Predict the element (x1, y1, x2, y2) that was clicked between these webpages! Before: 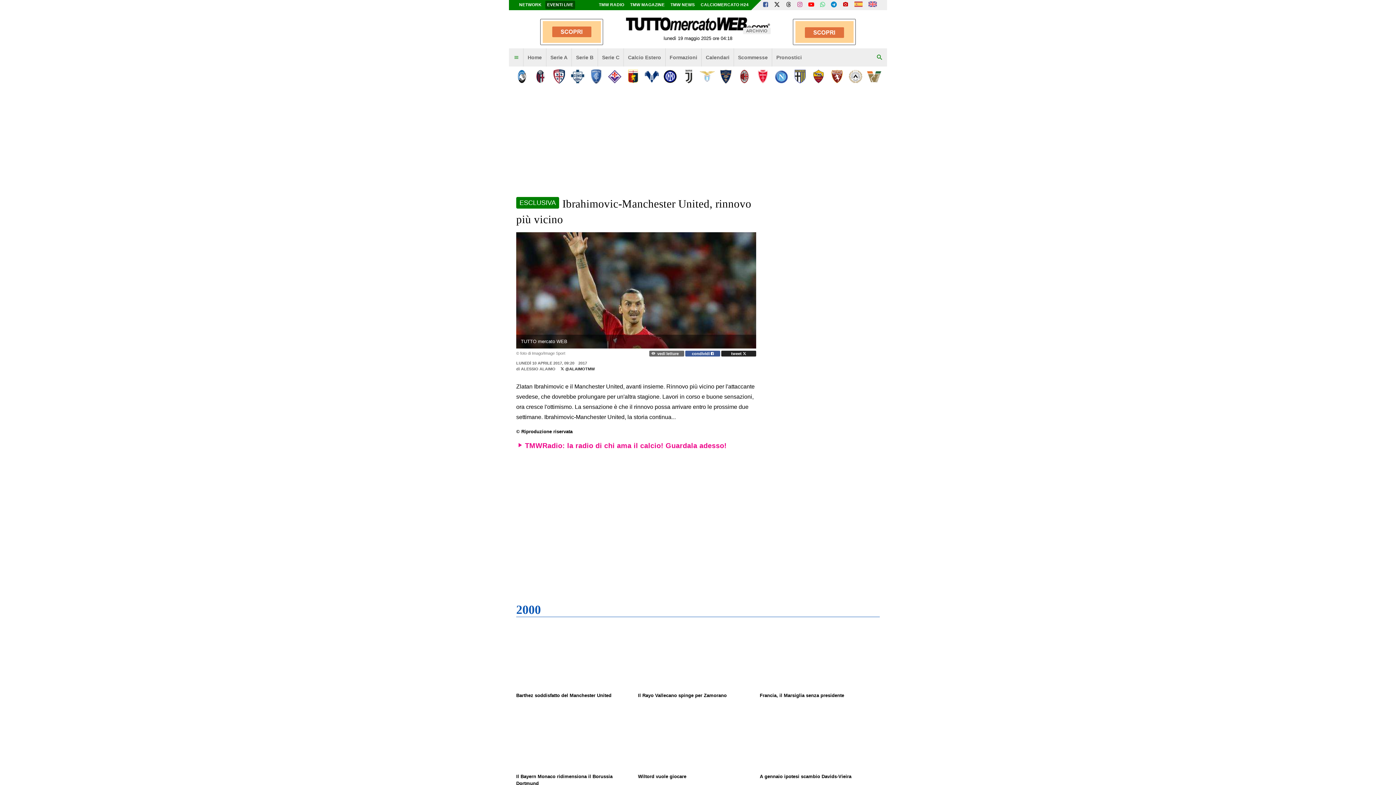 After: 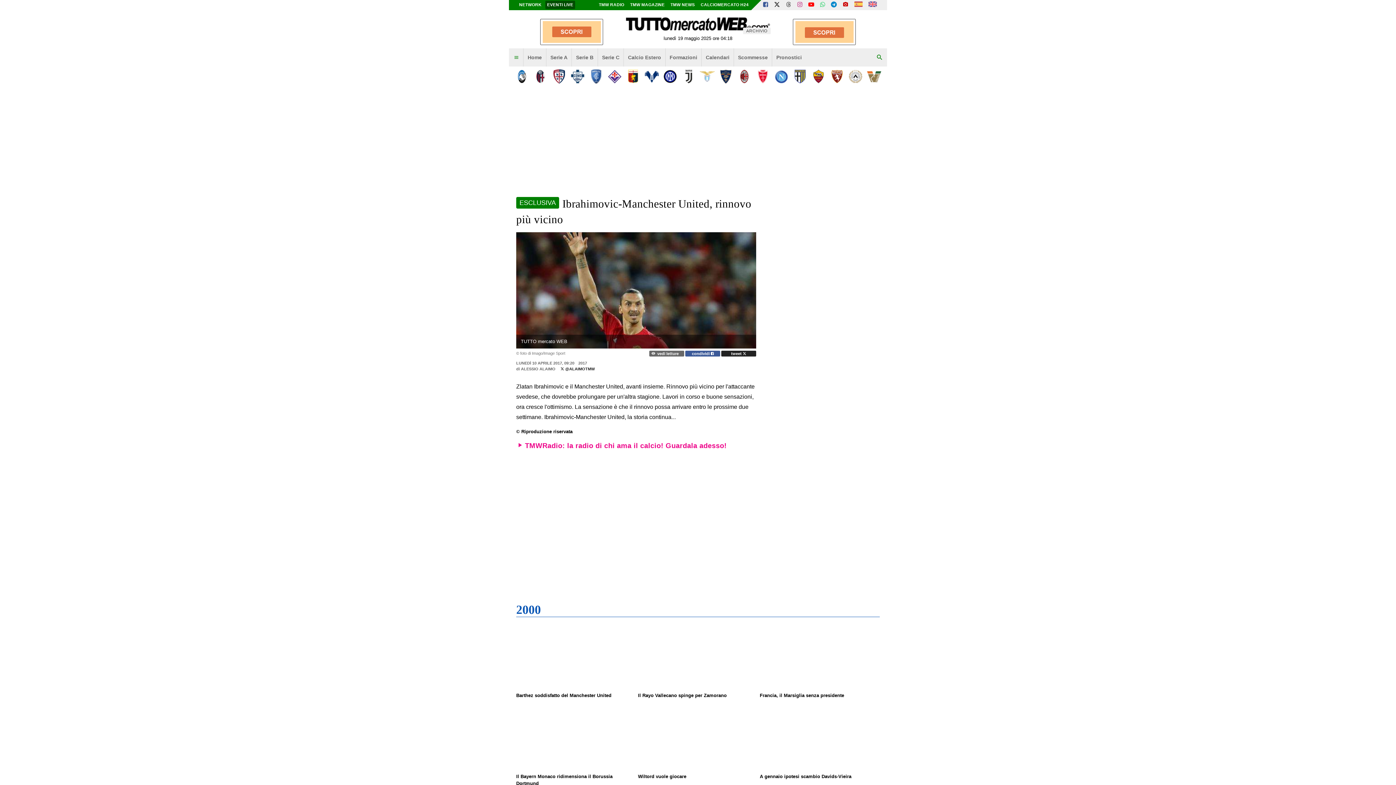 Action: bbox: (783, 0, 793, 10)